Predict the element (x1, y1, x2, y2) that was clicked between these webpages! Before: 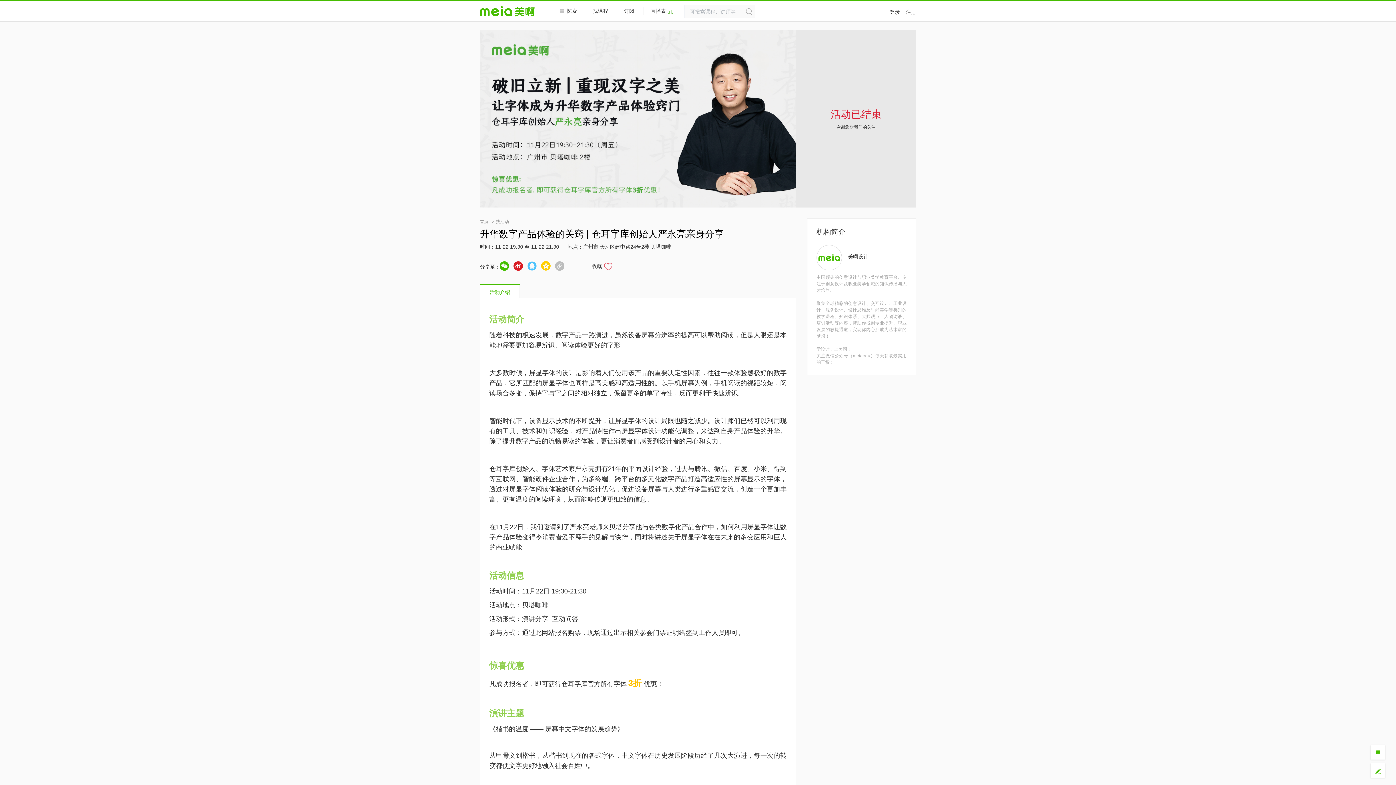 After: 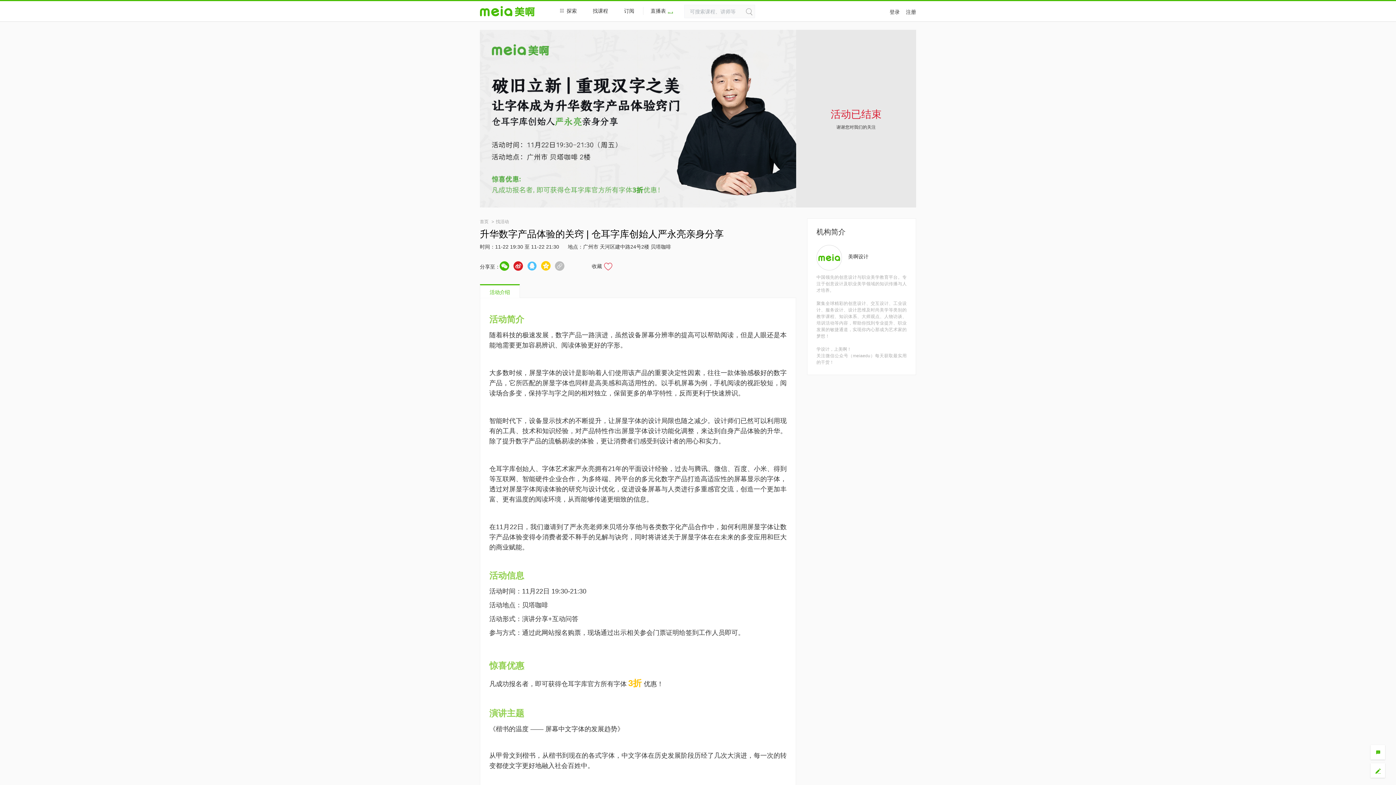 Action: label:   bbox: (816, 254, 848, 260)